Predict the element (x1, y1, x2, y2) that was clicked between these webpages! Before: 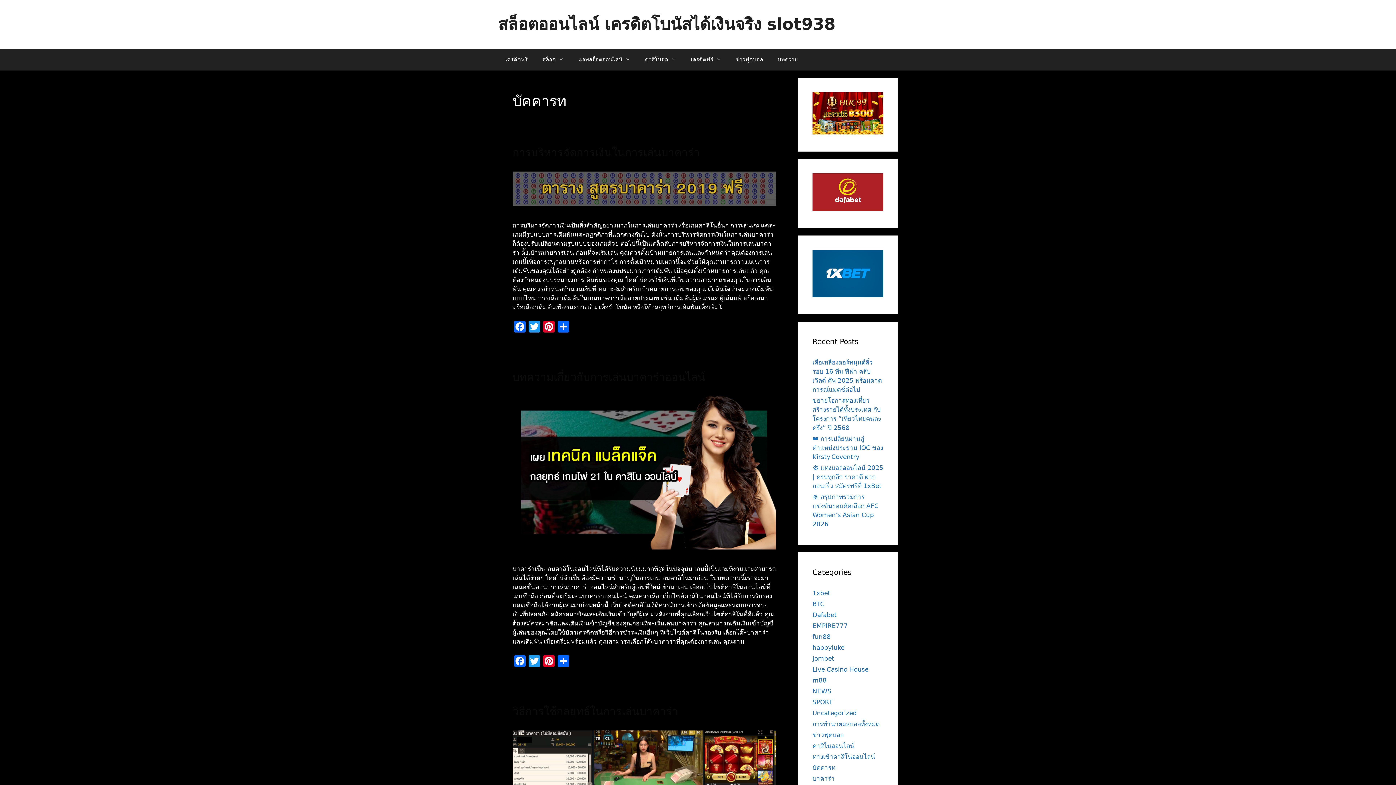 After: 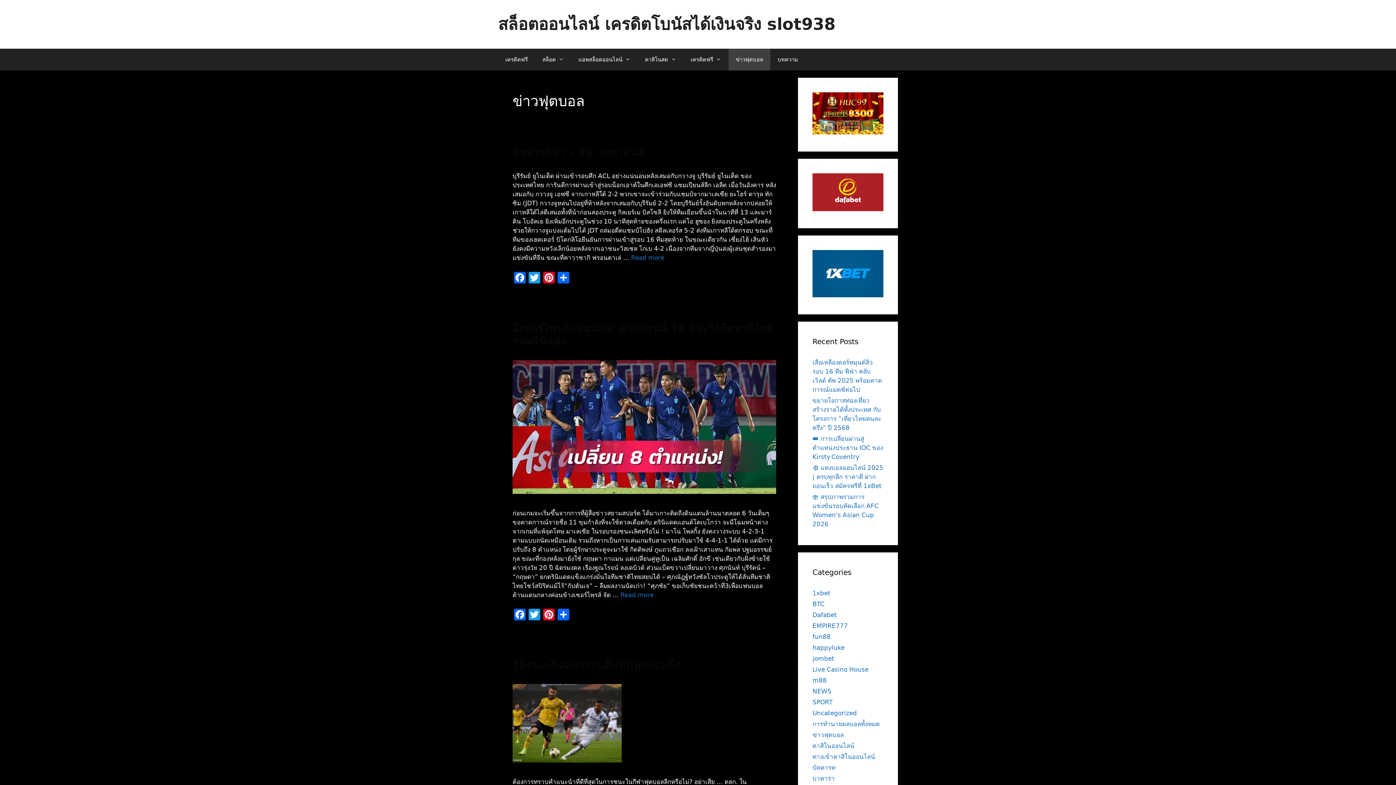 Action: bbox: (728, 48, 770, 70) label: ข่าวฟุตบอล